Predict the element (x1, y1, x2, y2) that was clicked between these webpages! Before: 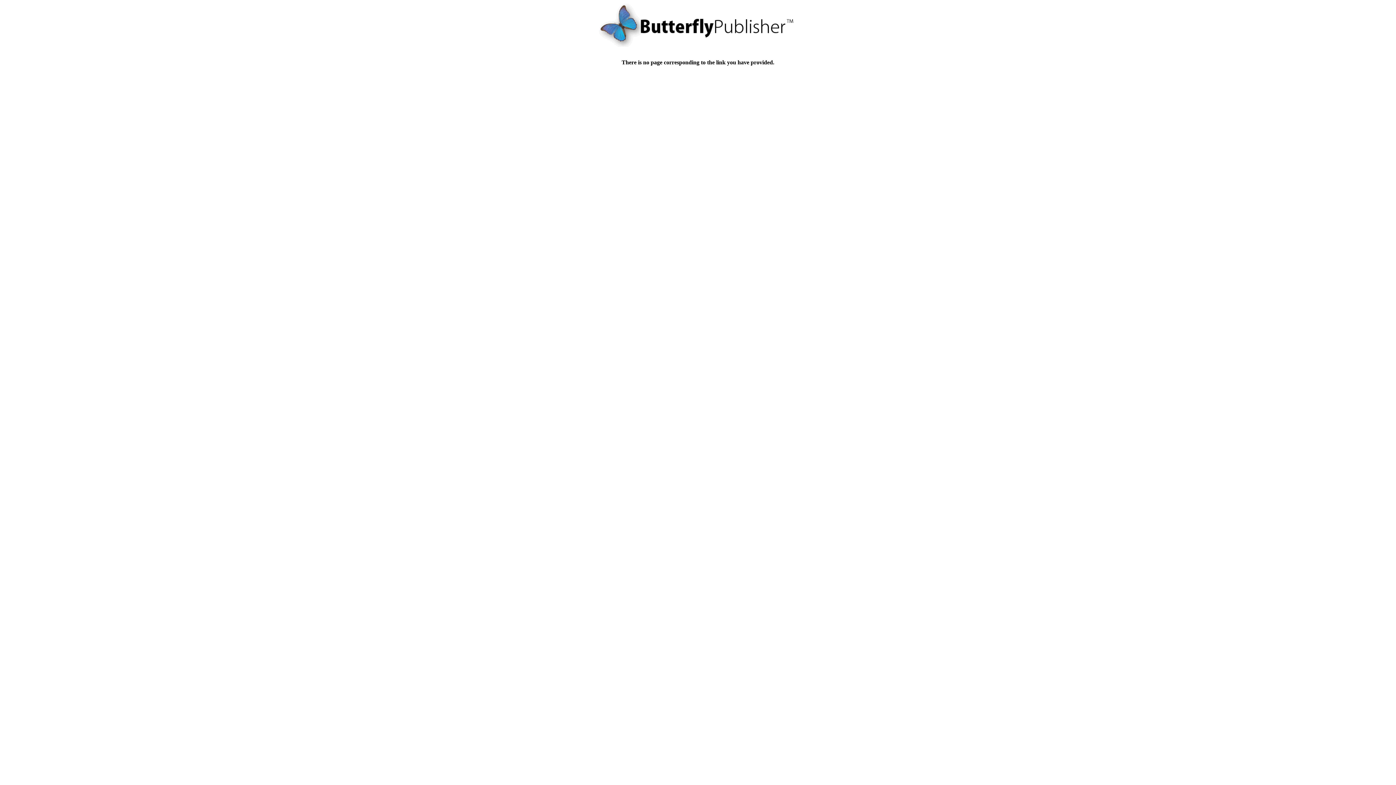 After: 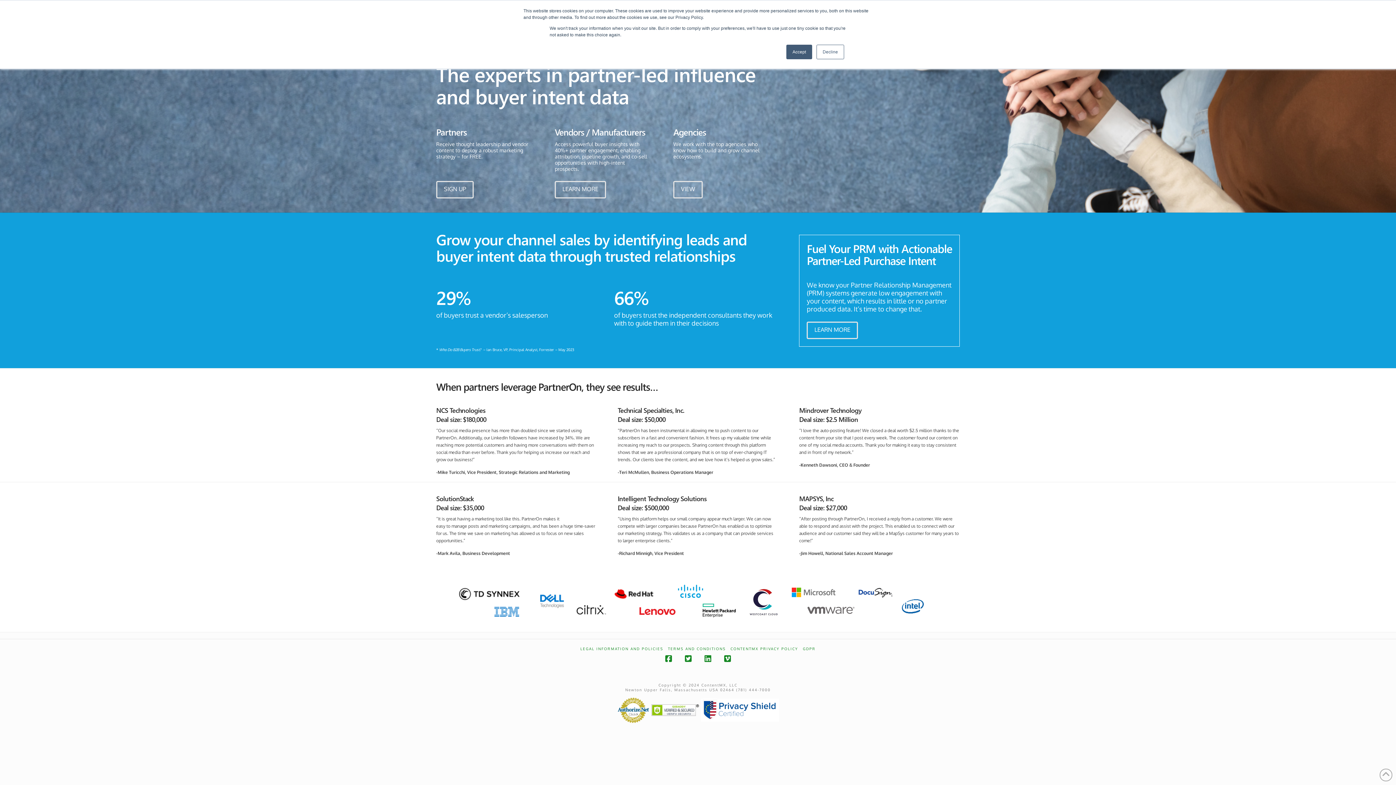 Action: bbox: (594, 41, 801, 48)